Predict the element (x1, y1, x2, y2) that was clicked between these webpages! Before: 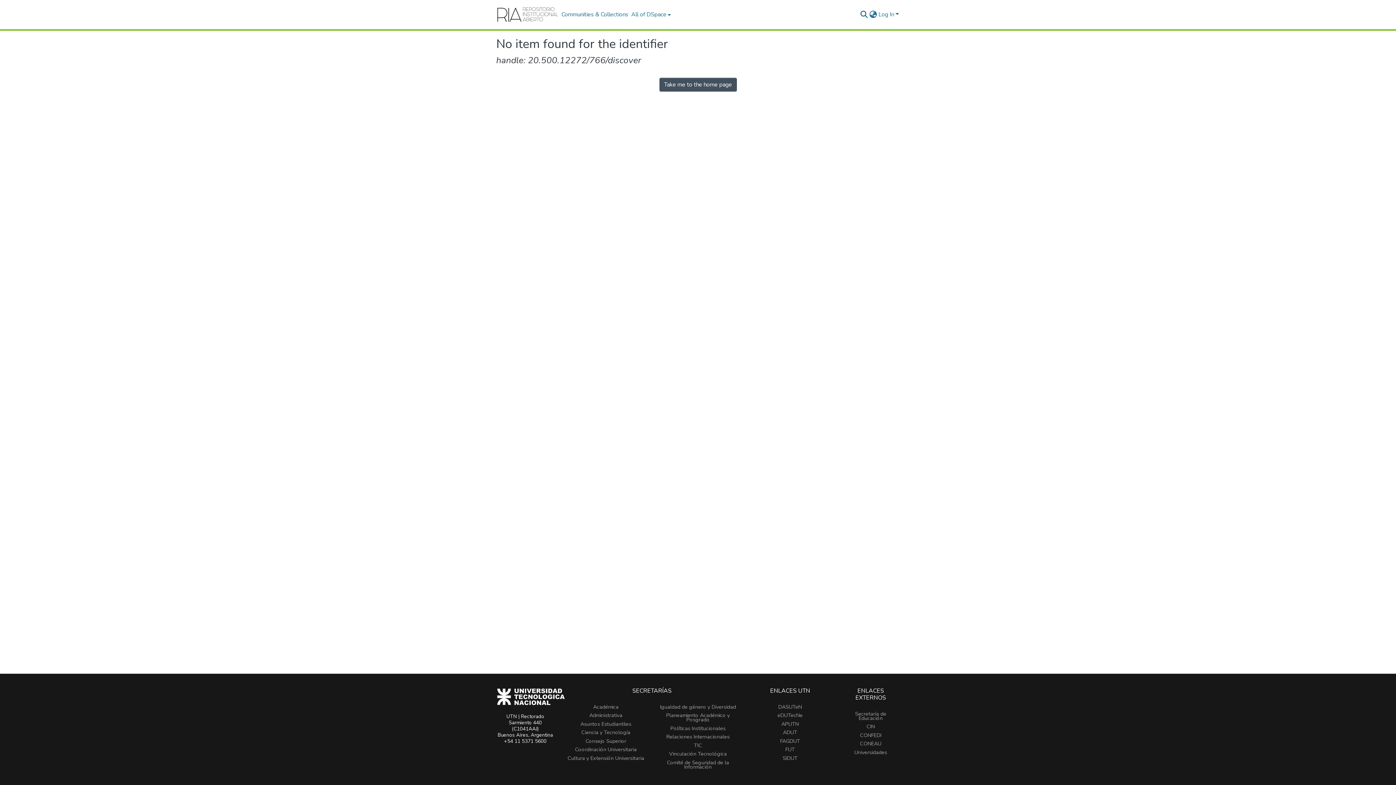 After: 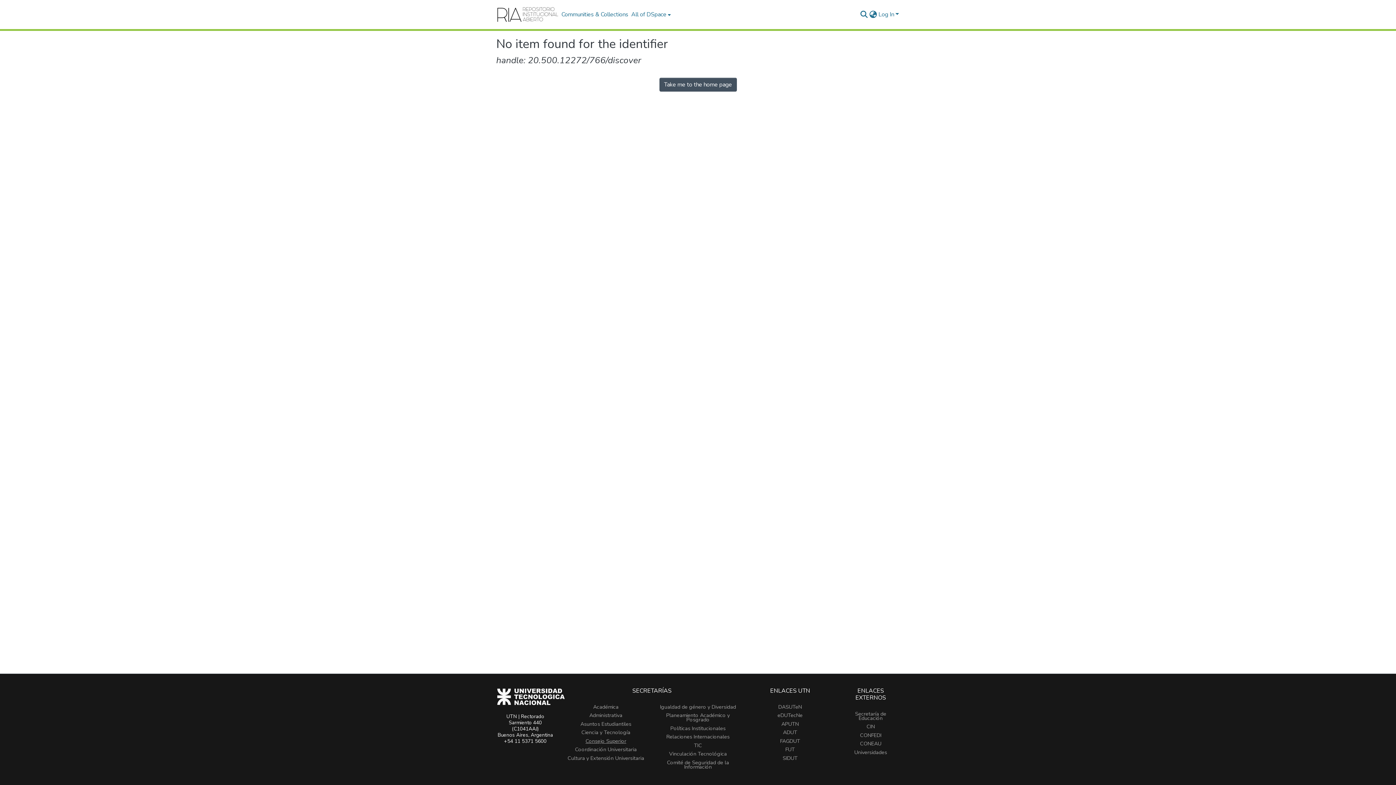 Action: label: Consejo Superior bbox: (585, 737, 626, 745)